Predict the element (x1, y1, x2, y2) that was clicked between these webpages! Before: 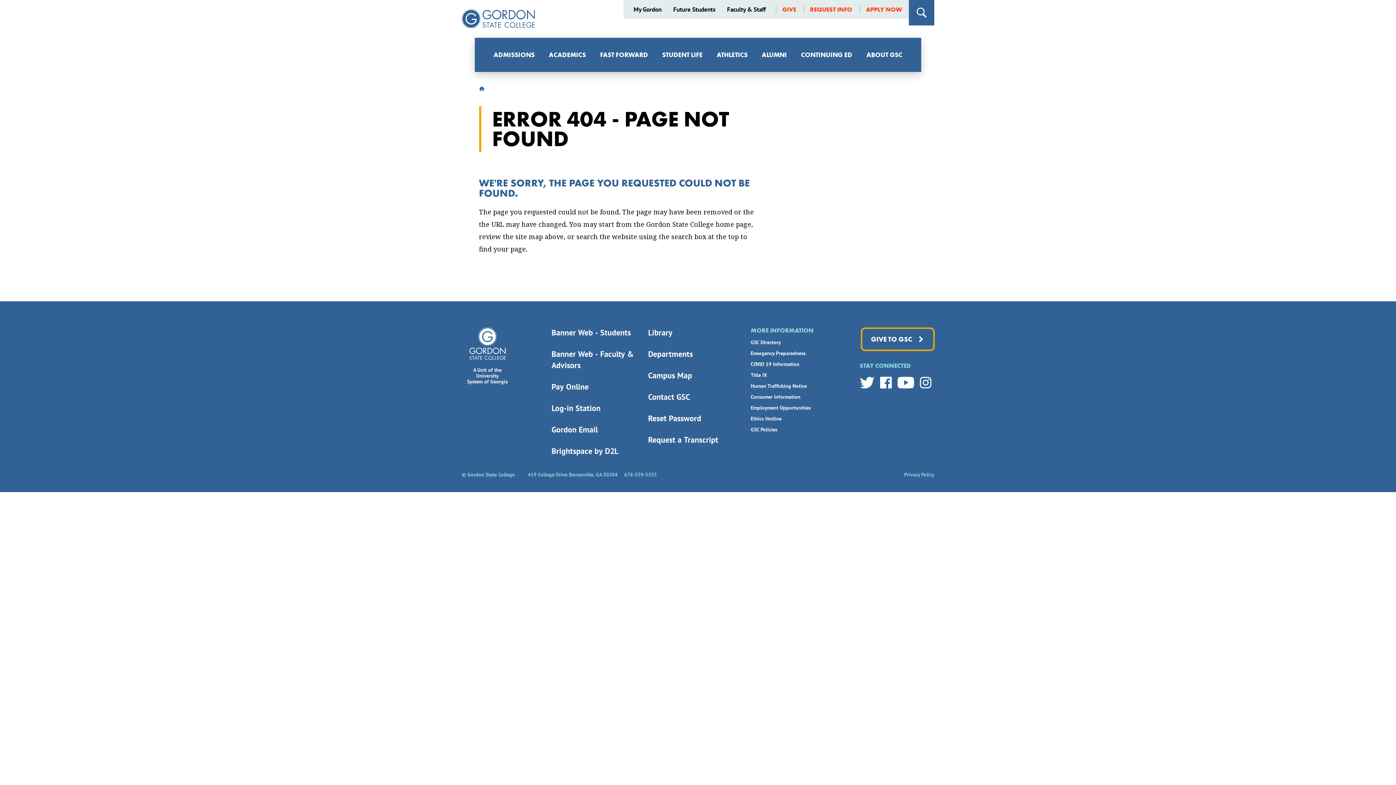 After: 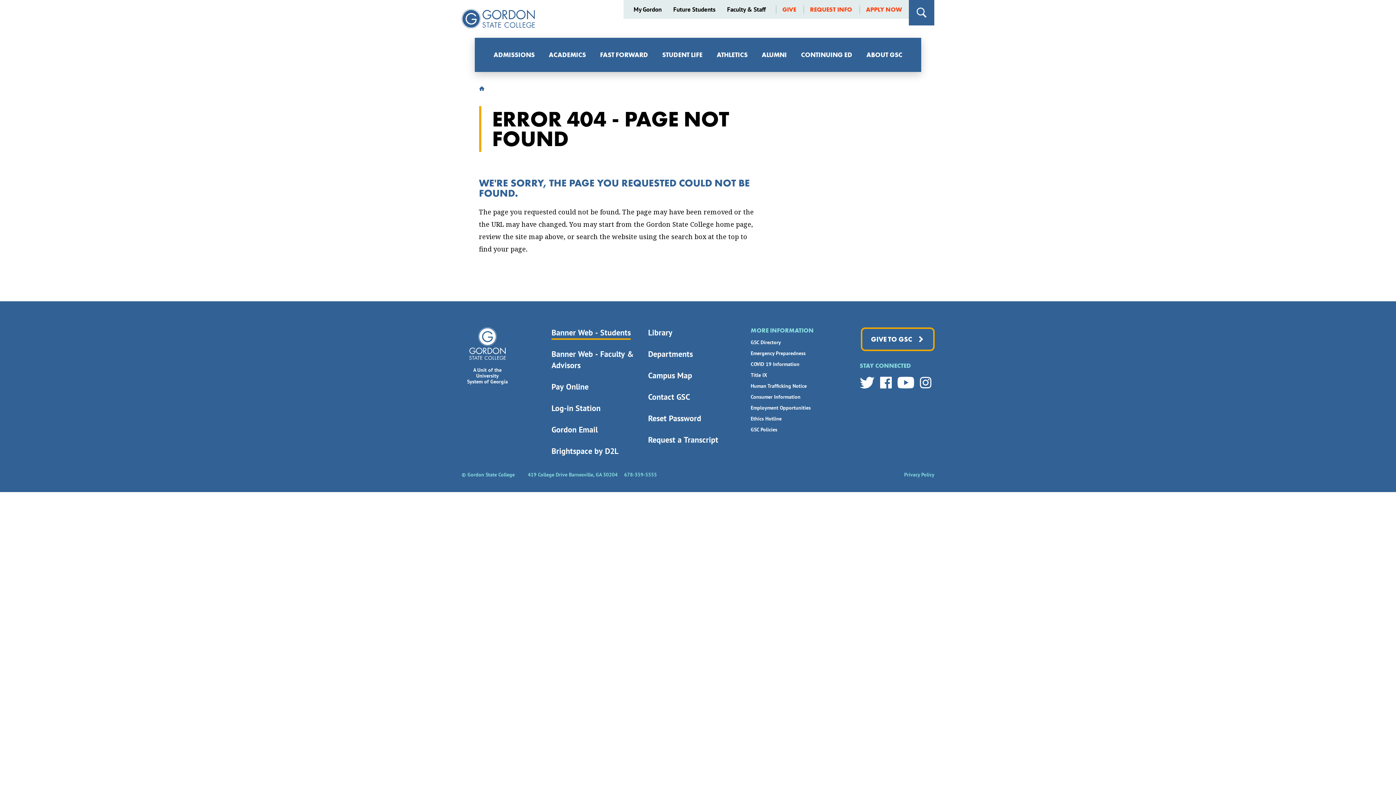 Action: label: Banner Web - Students bbox: (551, 327, 630, 337)